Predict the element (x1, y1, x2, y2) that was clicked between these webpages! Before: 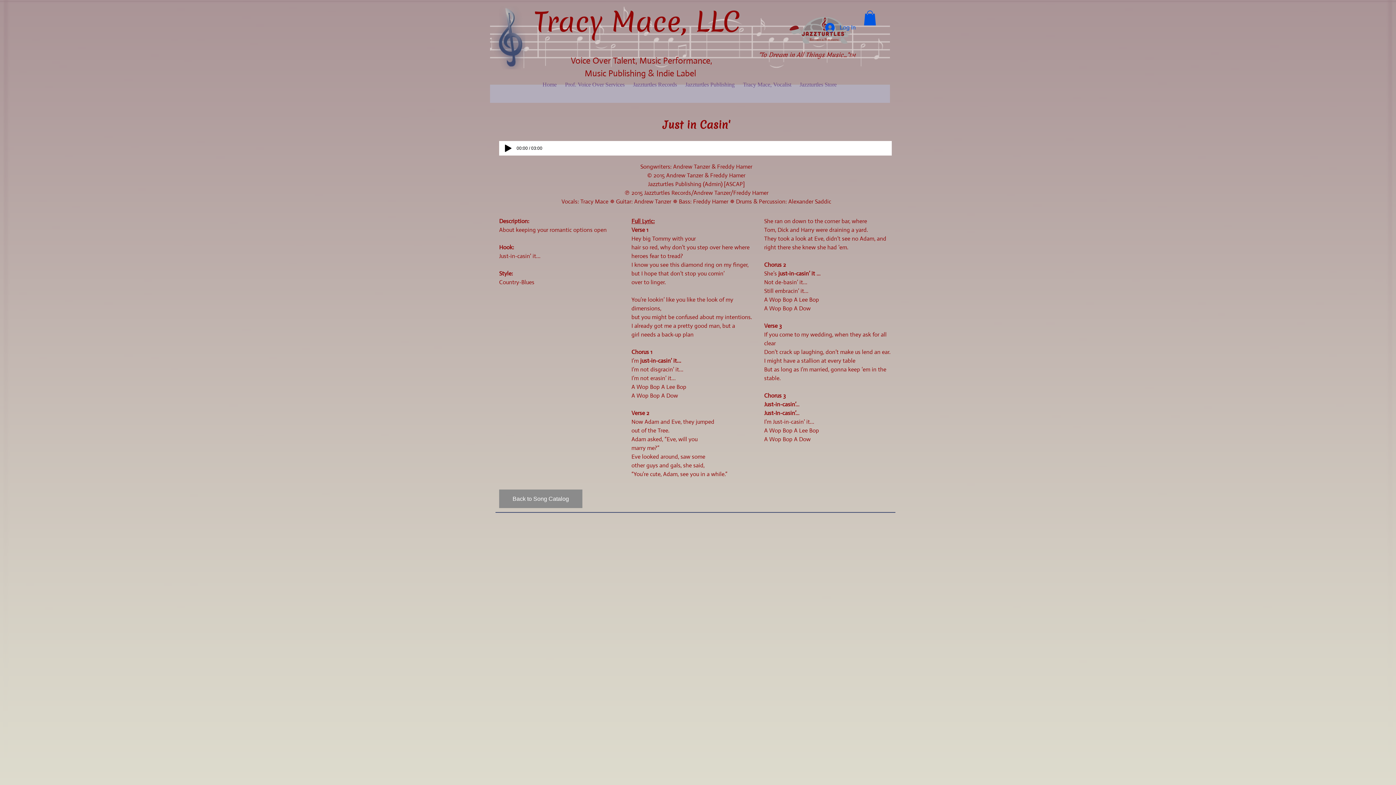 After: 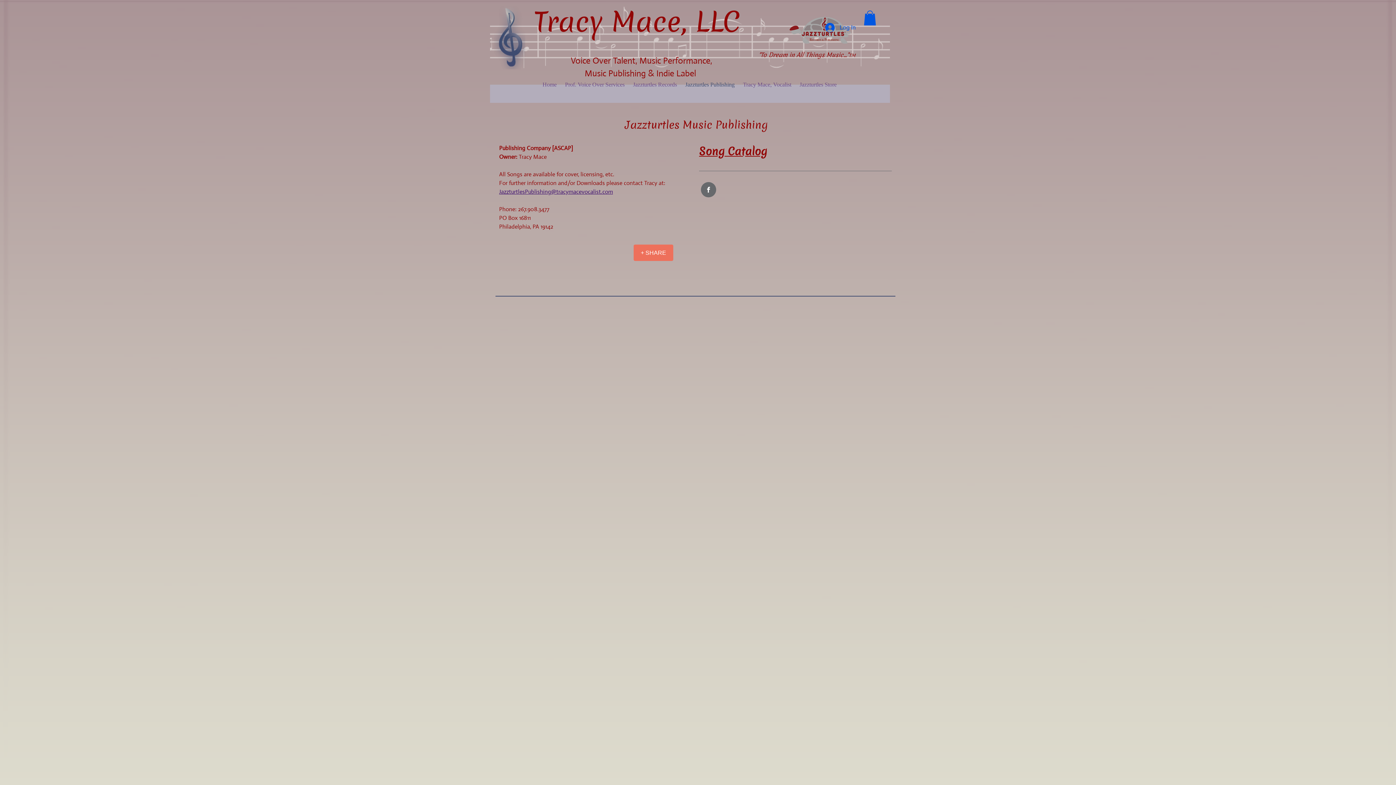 Action: label: Jazzturtles Publishing bbox: (681, 79, 739, 89)